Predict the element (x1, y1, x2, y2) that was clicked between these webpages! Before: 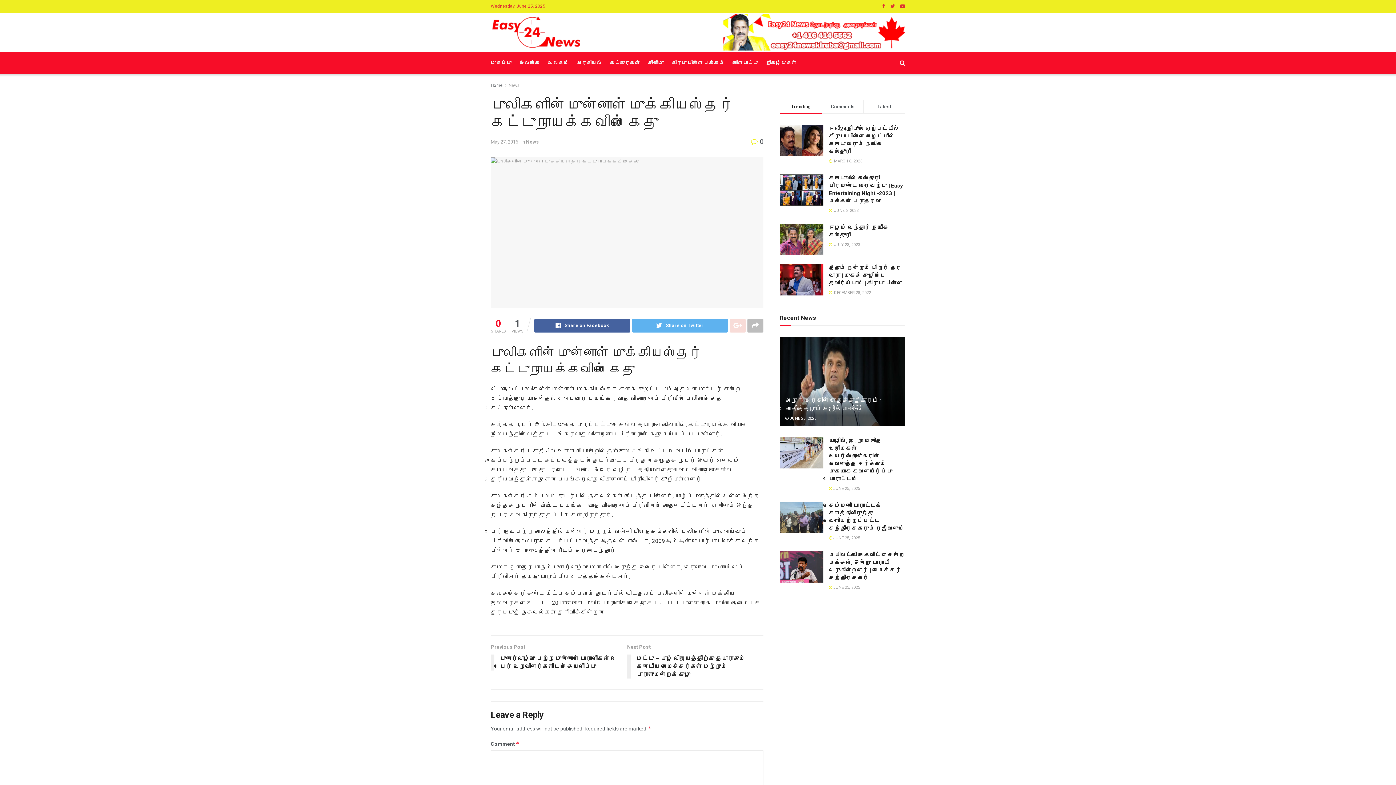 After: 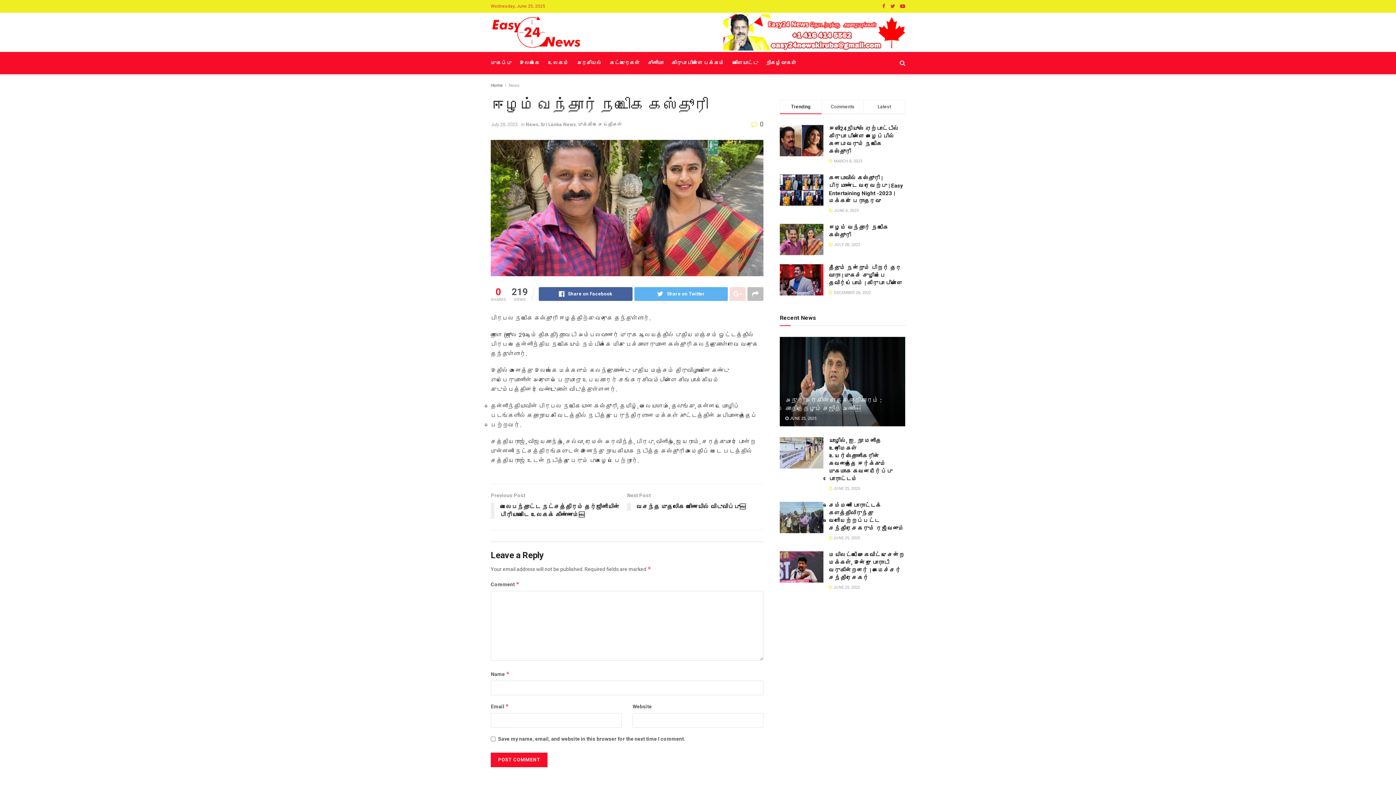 Action: bbox: (780, 224, 823, 255)